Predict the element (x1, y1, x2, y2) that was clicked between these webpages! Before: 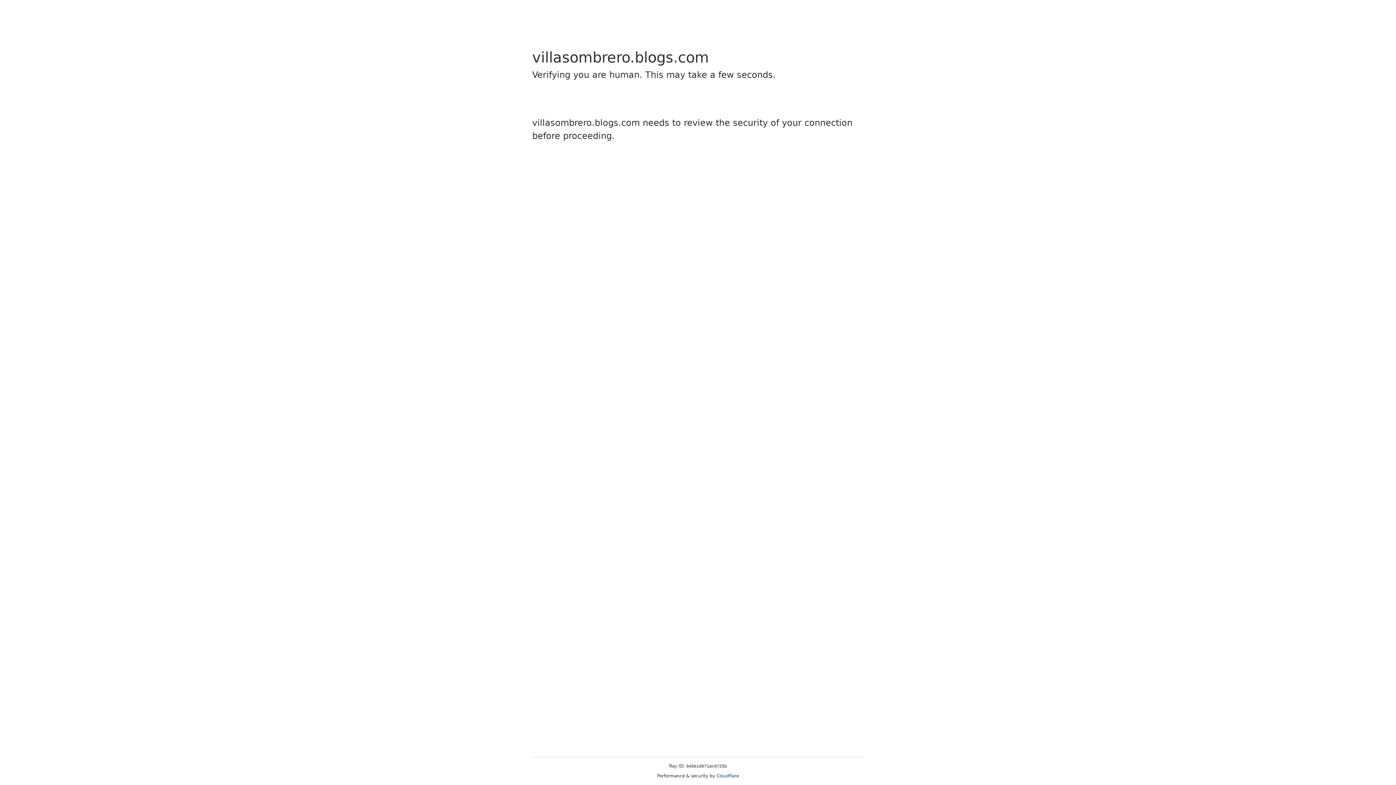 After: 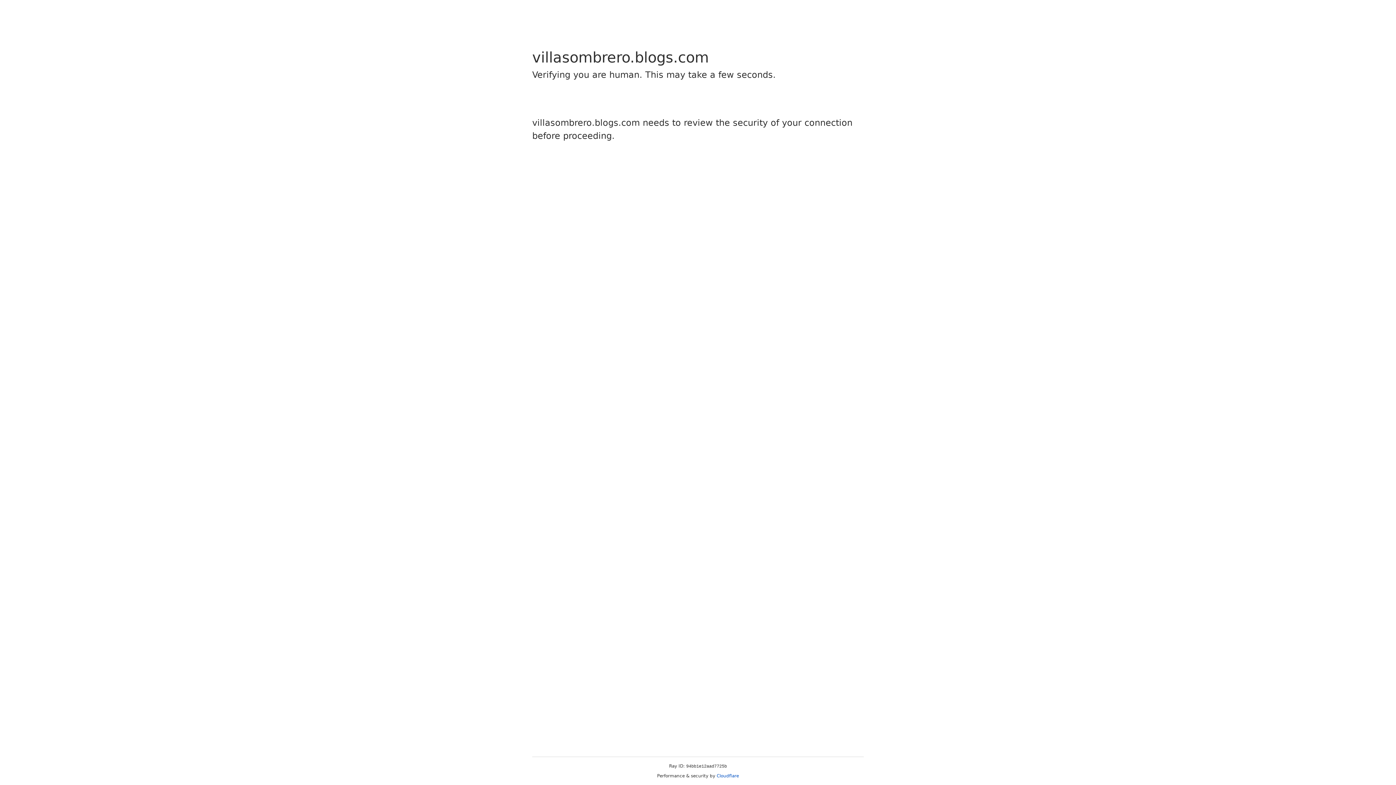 Action: label: Cloudflare bbox: (716, 773, 739, 778)